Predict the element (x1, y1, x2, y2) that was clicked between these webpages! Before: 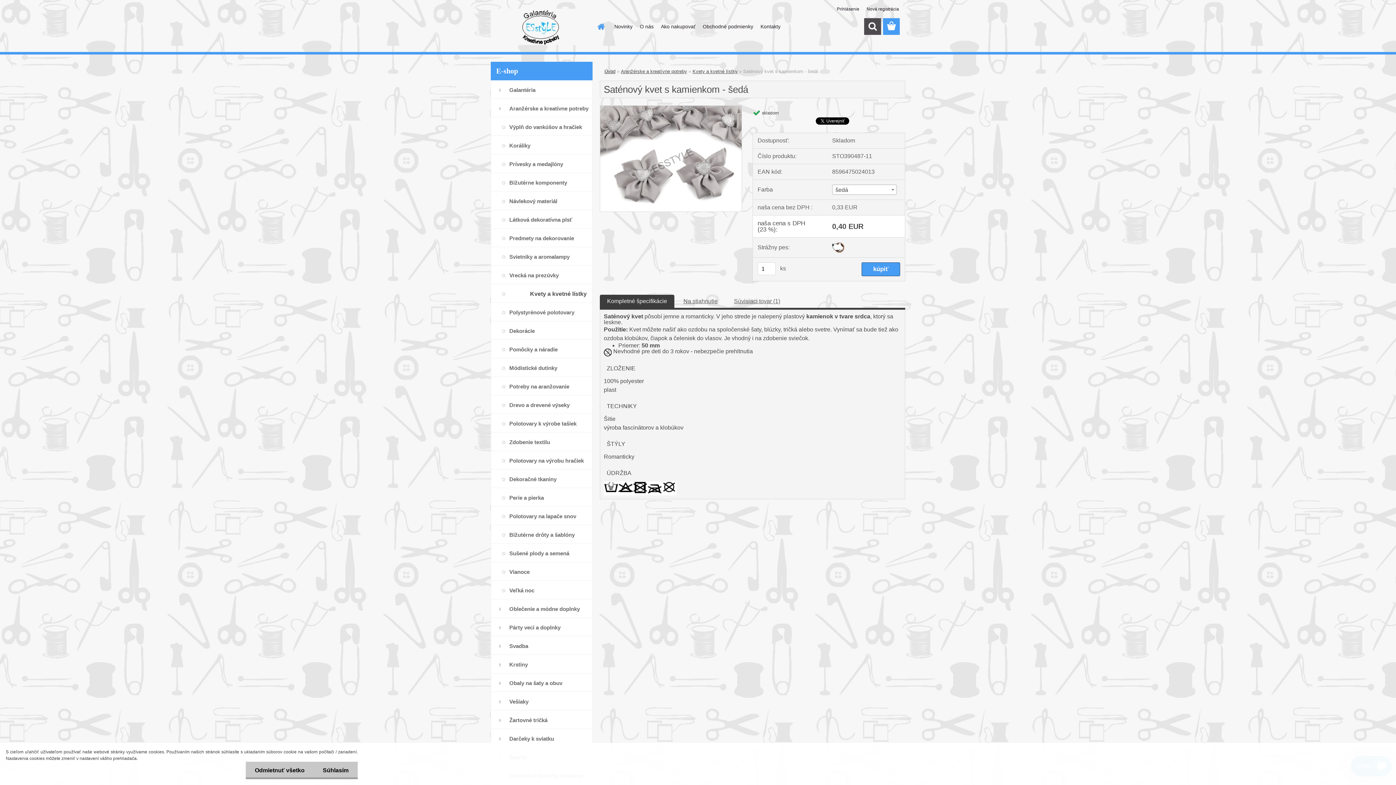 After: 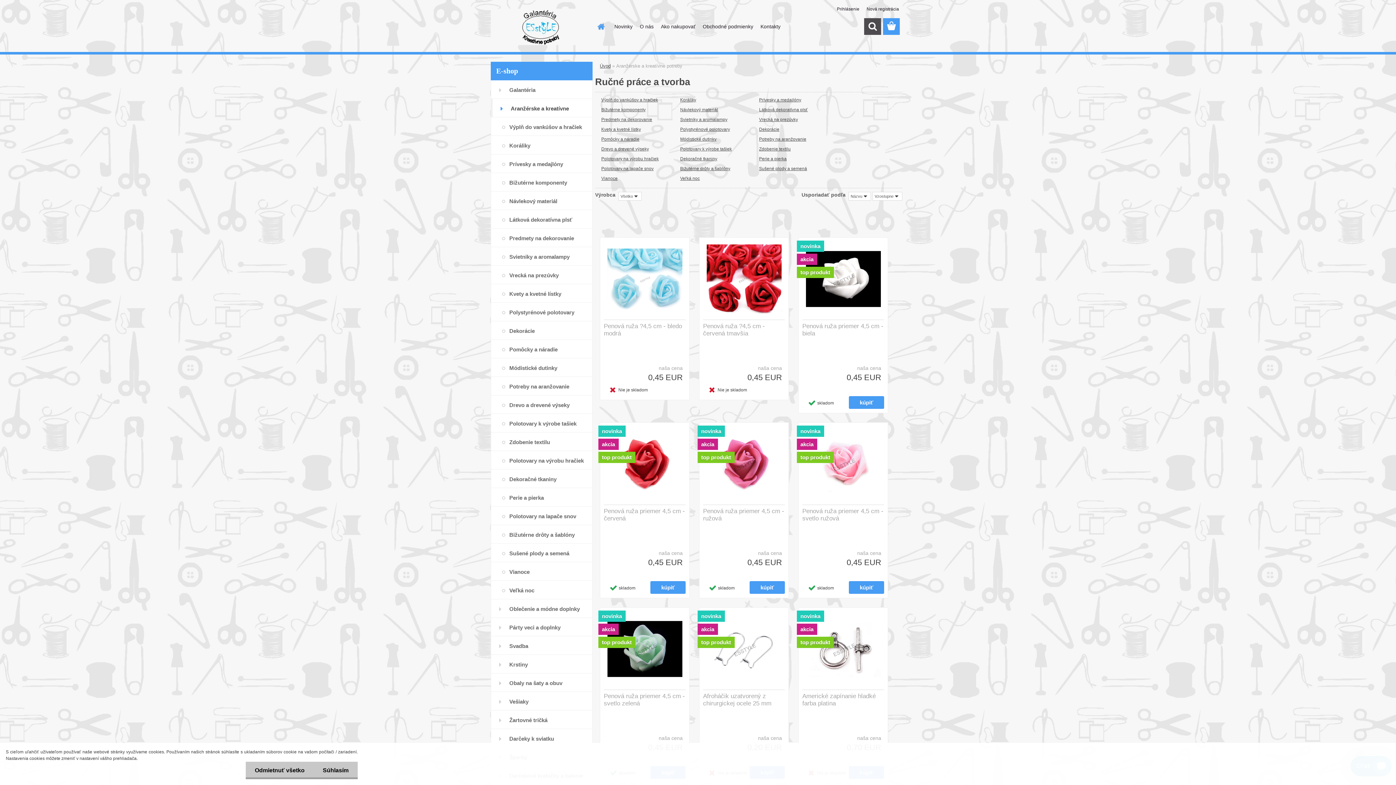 Action: label: Aranžérske a kreatívne potreby bbox: (621, 68, 687, 74)